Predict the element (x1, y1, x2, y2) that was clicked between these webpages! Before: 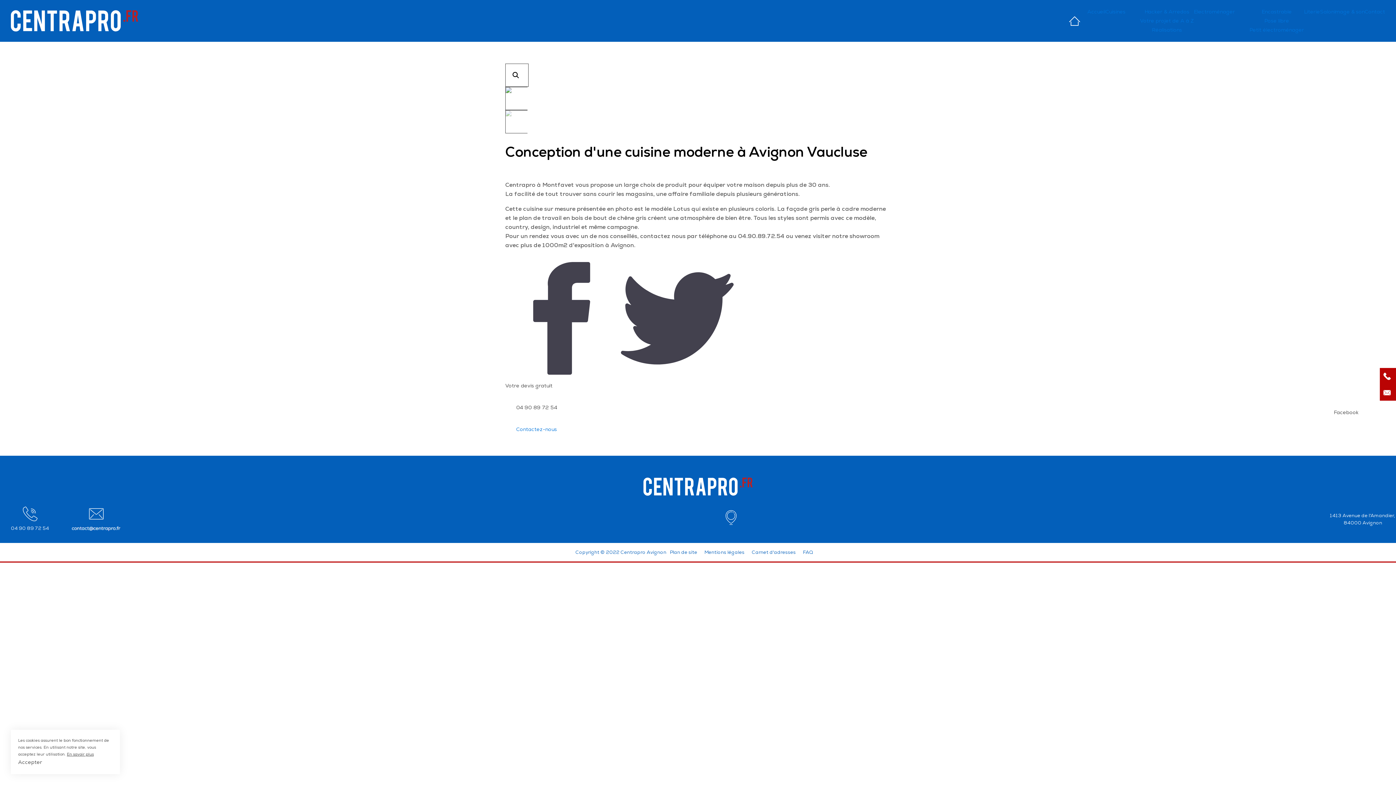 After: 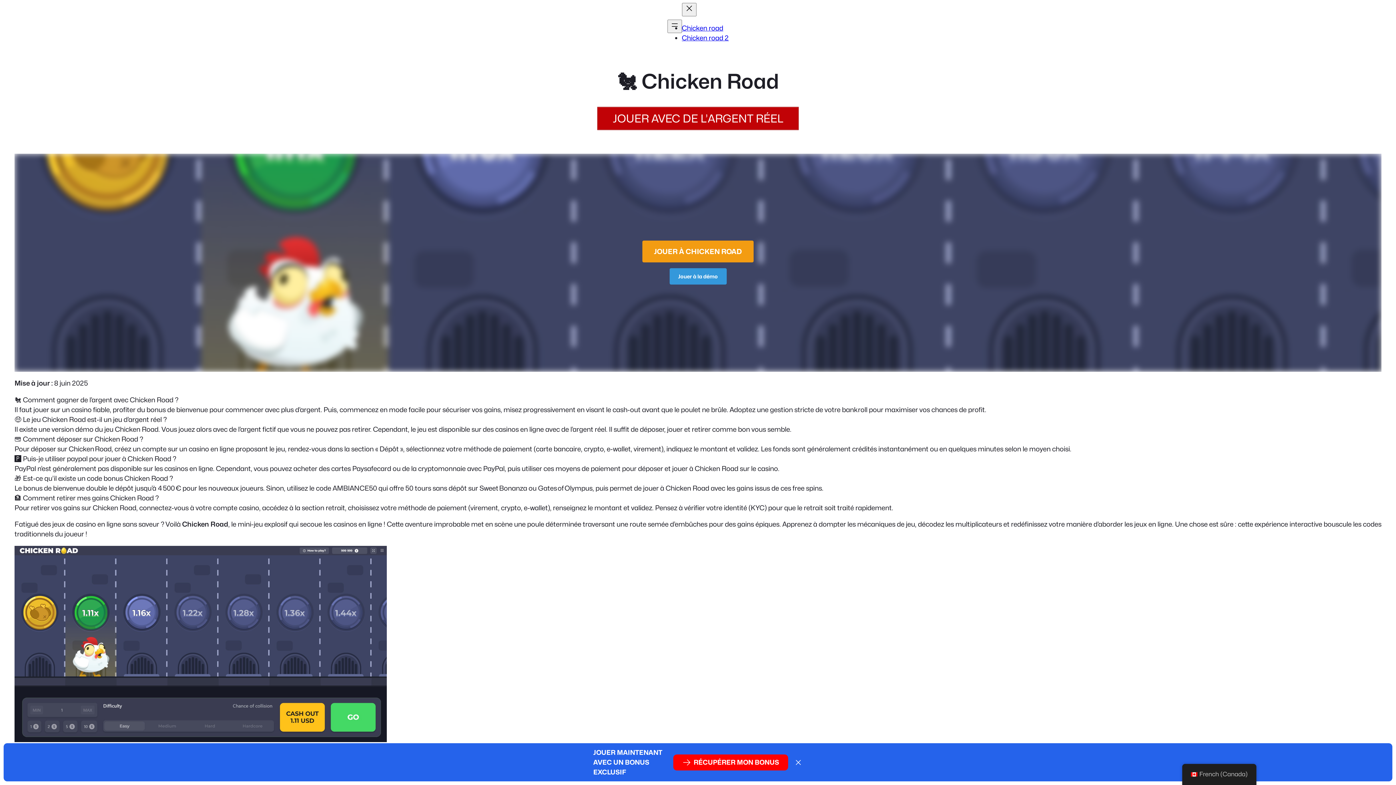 Action: bbox: (1069, 21, 1080, 27)